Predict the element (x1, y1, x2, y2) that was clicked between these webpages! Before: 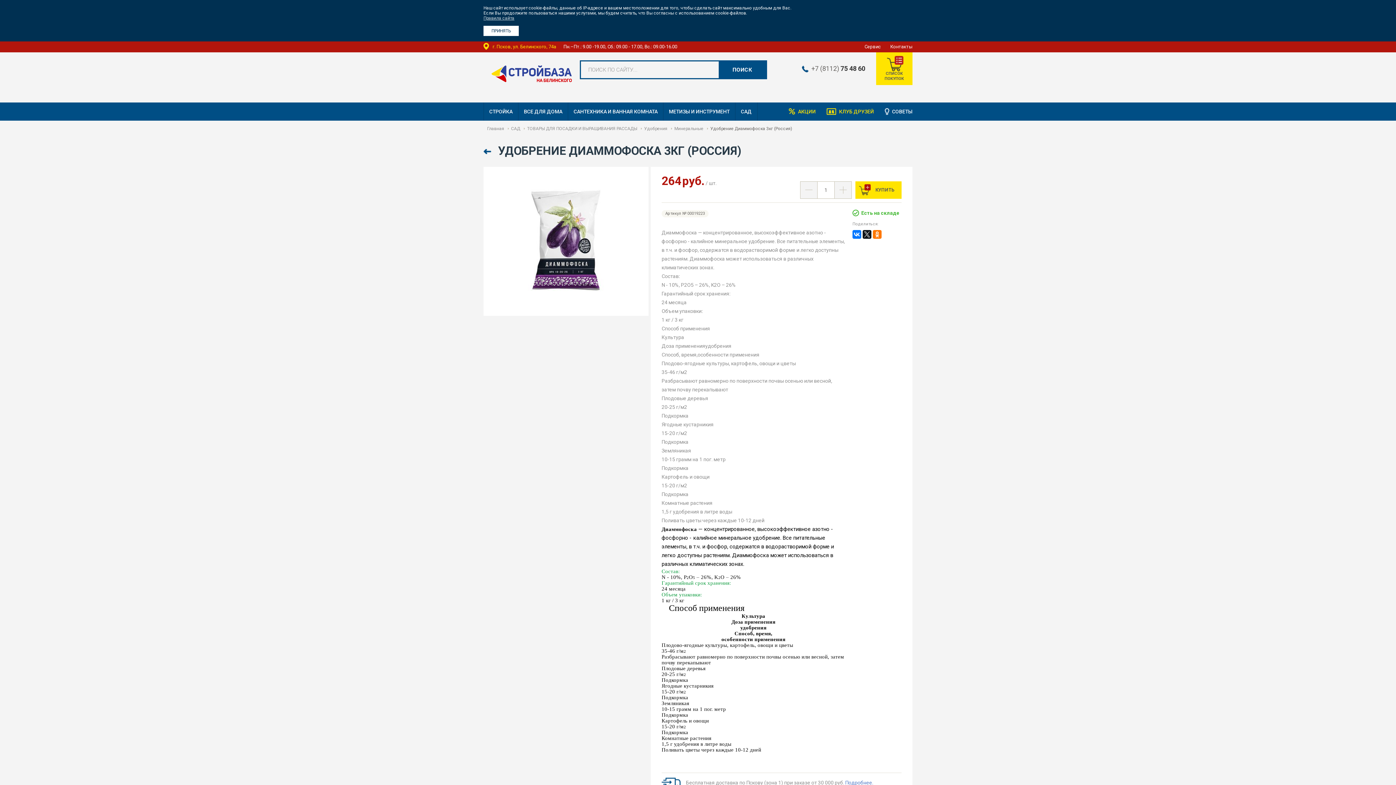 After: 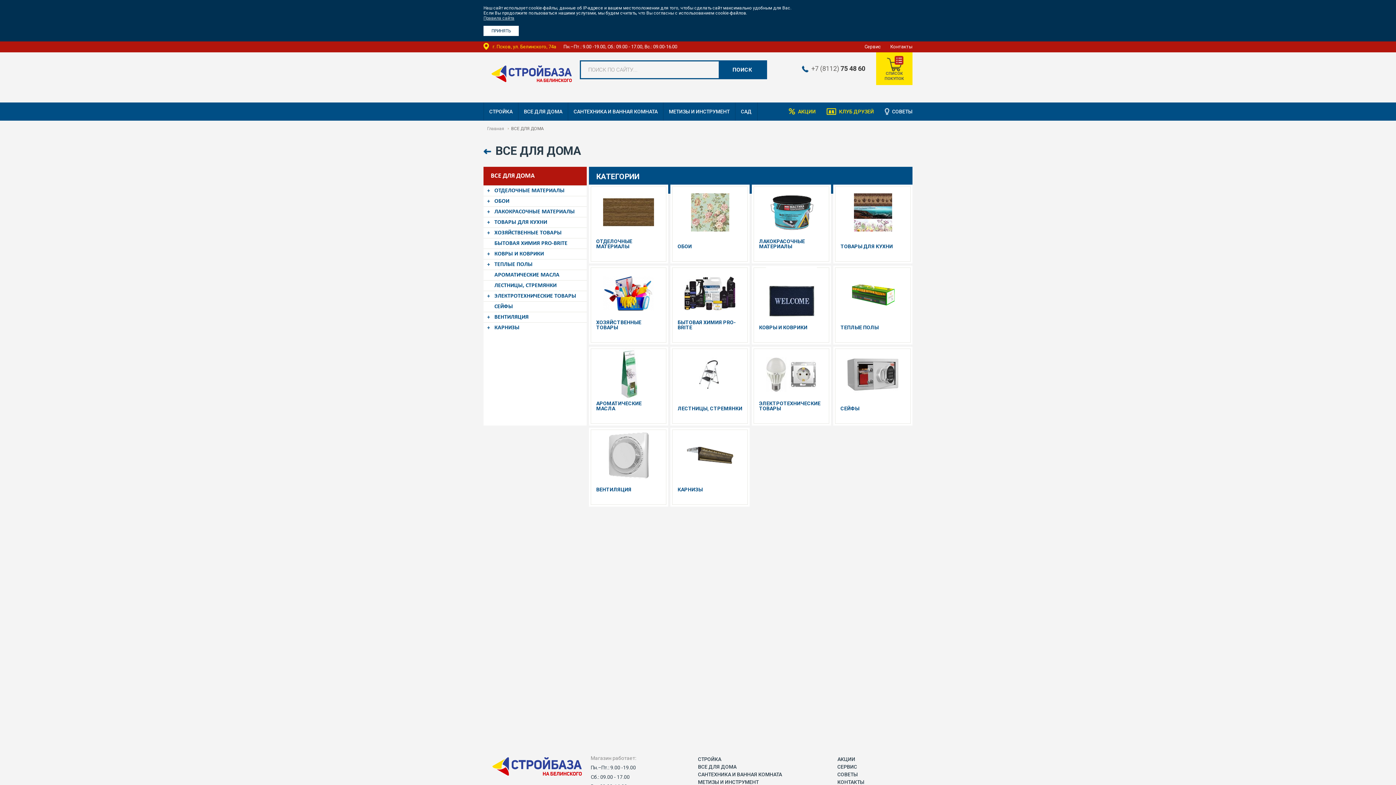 Action: label: ВСЕ ДЛЯ ДОМА bbox: (518, 102, 568, 120)